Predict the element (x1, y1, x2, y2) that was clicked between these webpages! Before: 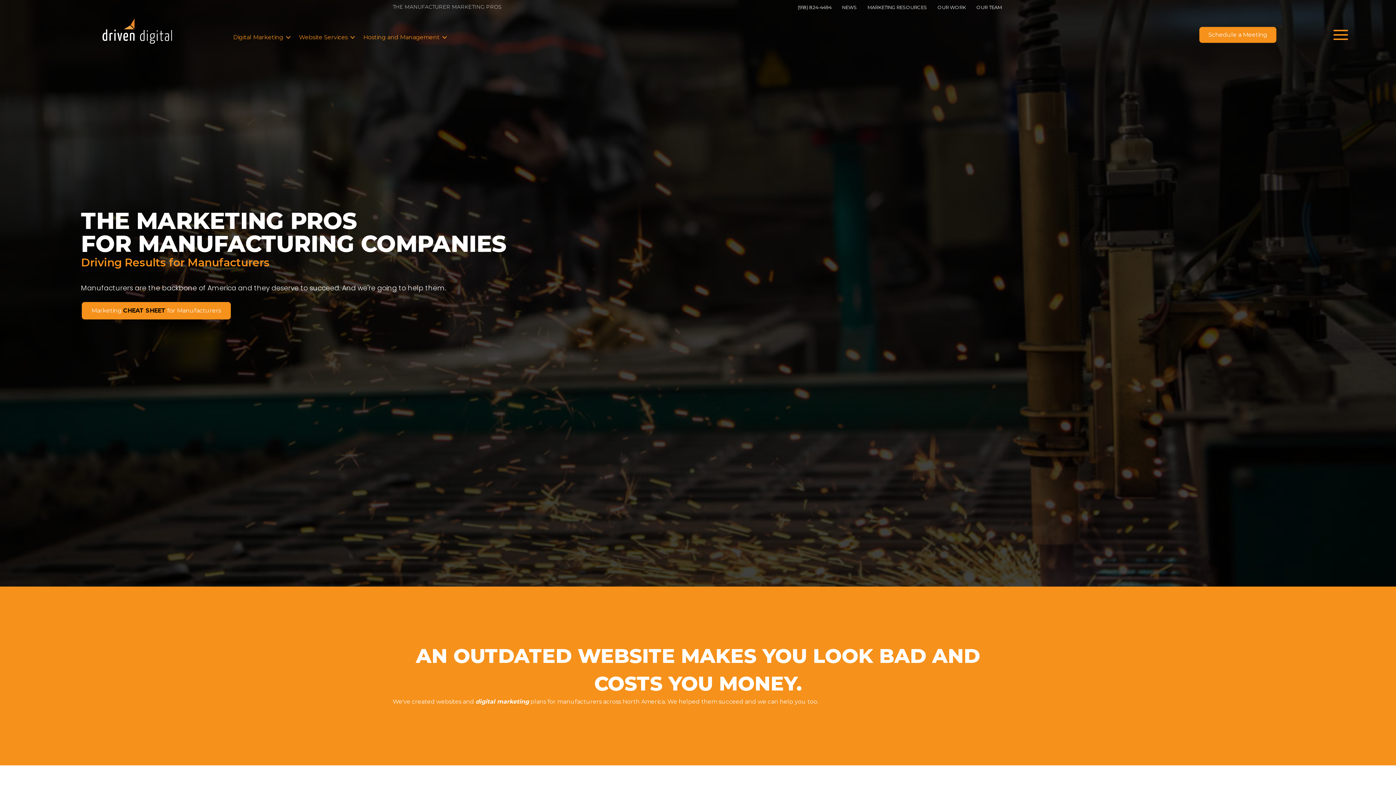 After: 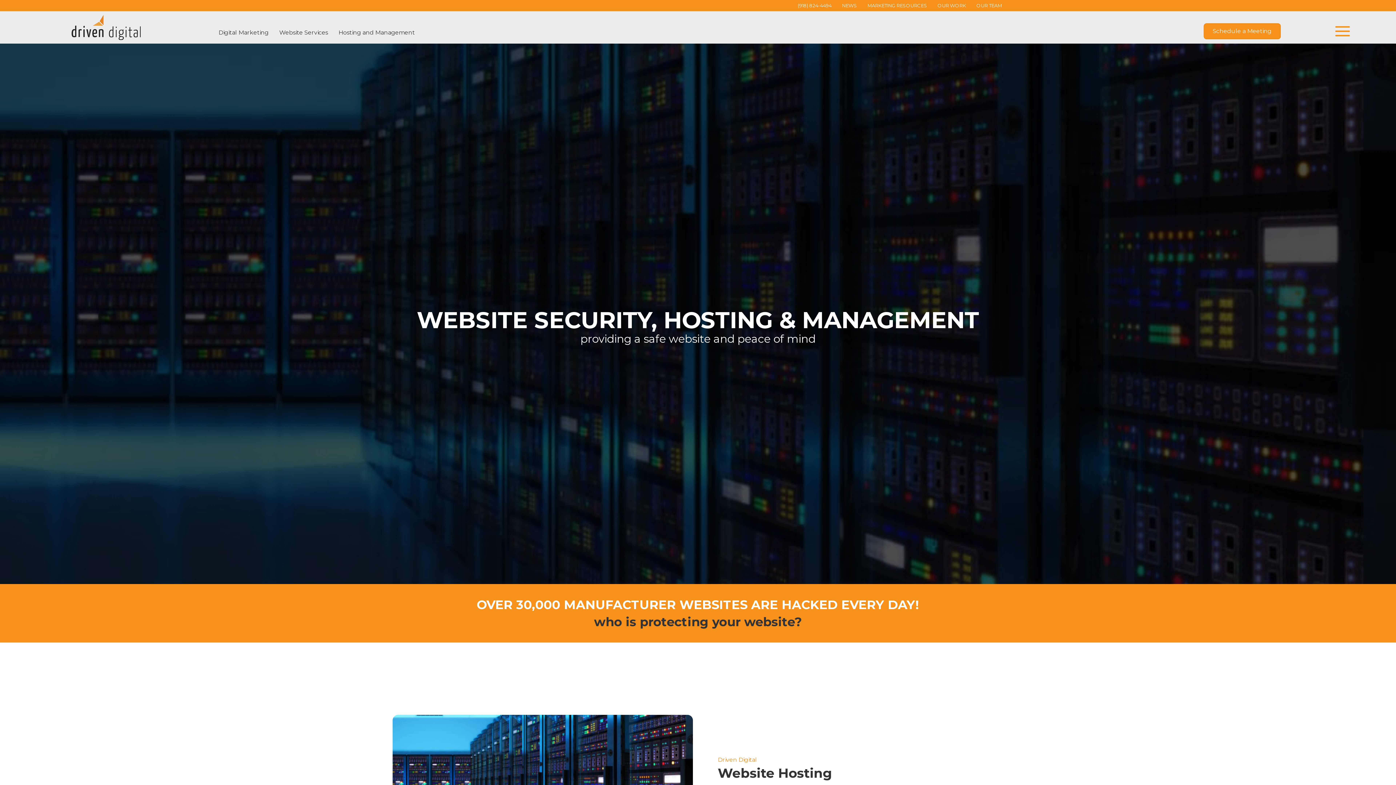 Action: bbox: (358, 29, 449, 45) label: Hosting and Management